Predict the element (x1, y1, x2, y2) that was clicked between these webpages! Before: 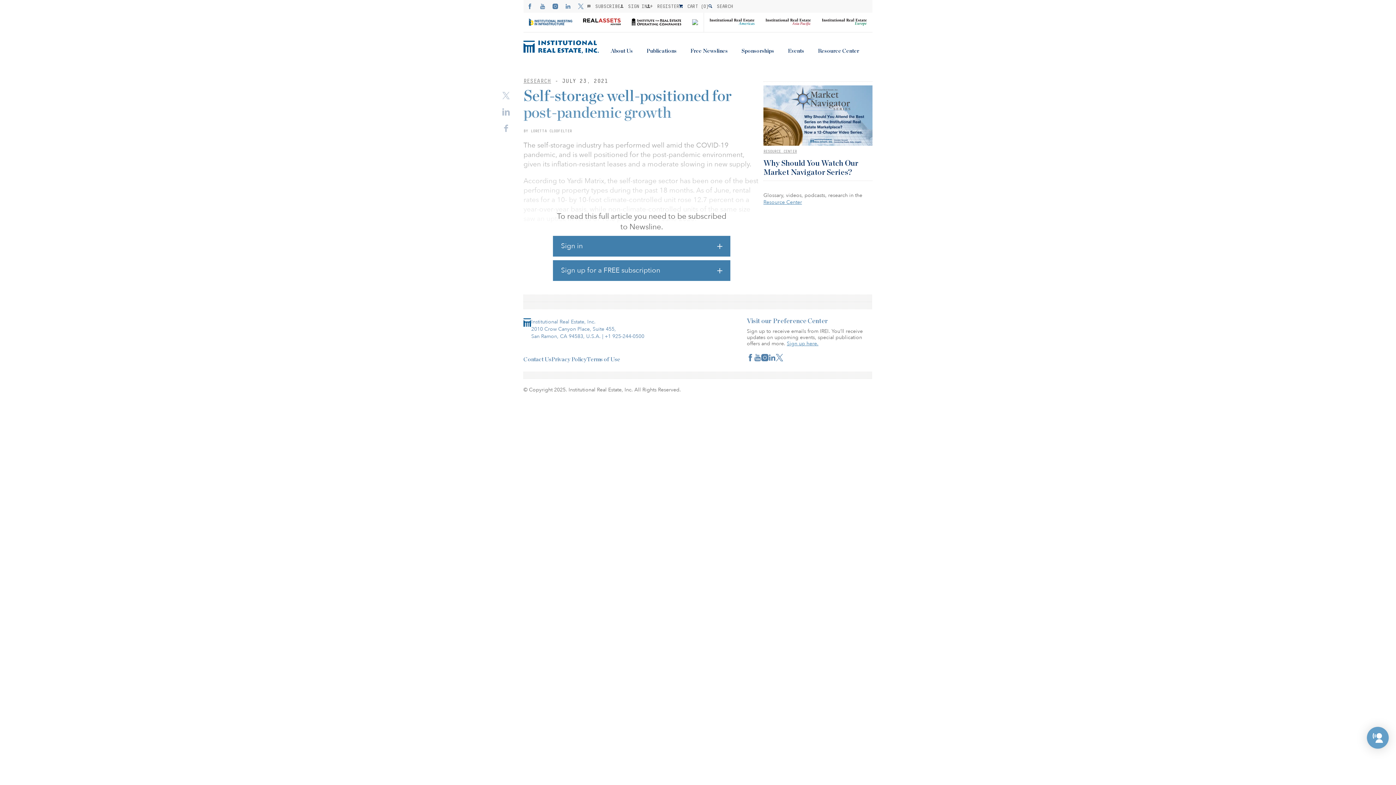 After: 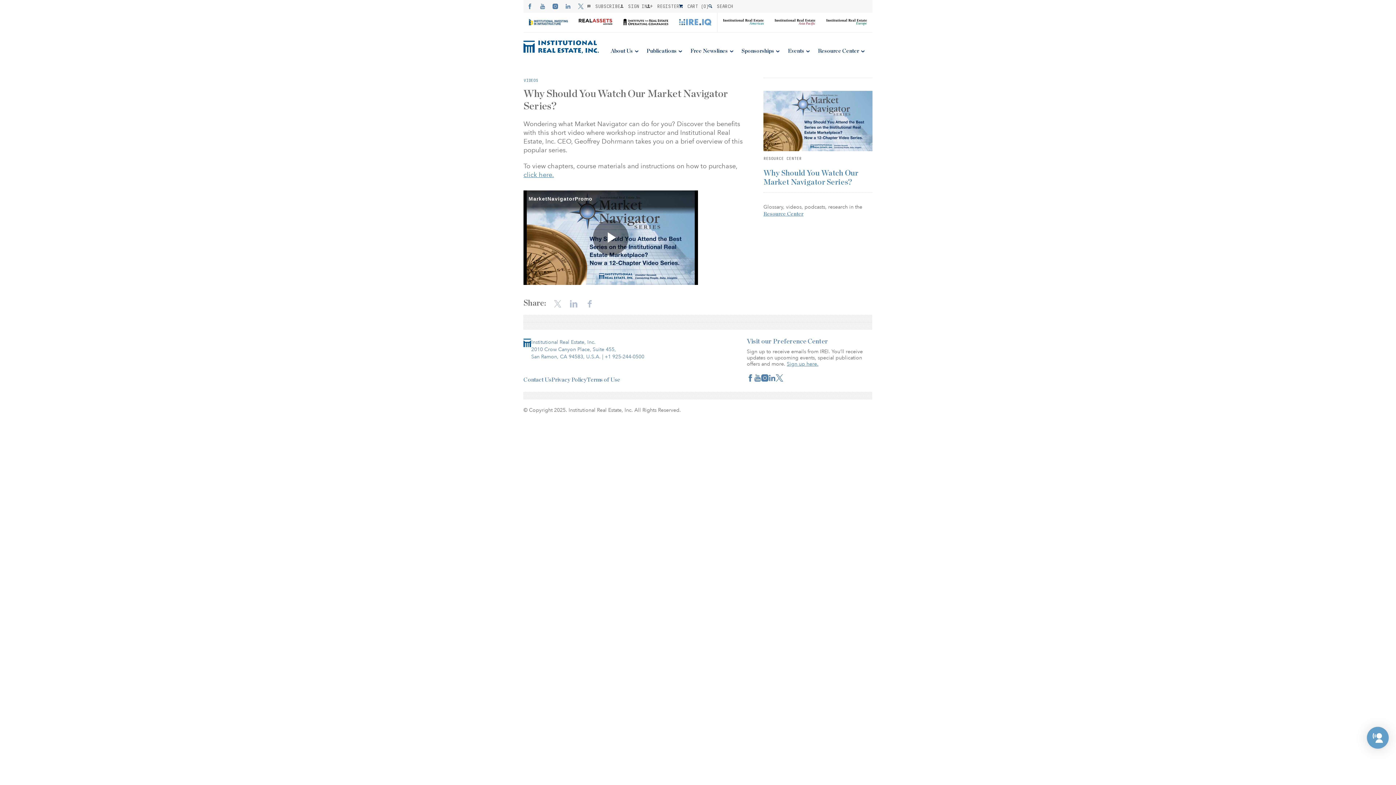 Action: label: Why Should You Watch Our Market Navigator Series? bbox: (763, 159, 872, 177)